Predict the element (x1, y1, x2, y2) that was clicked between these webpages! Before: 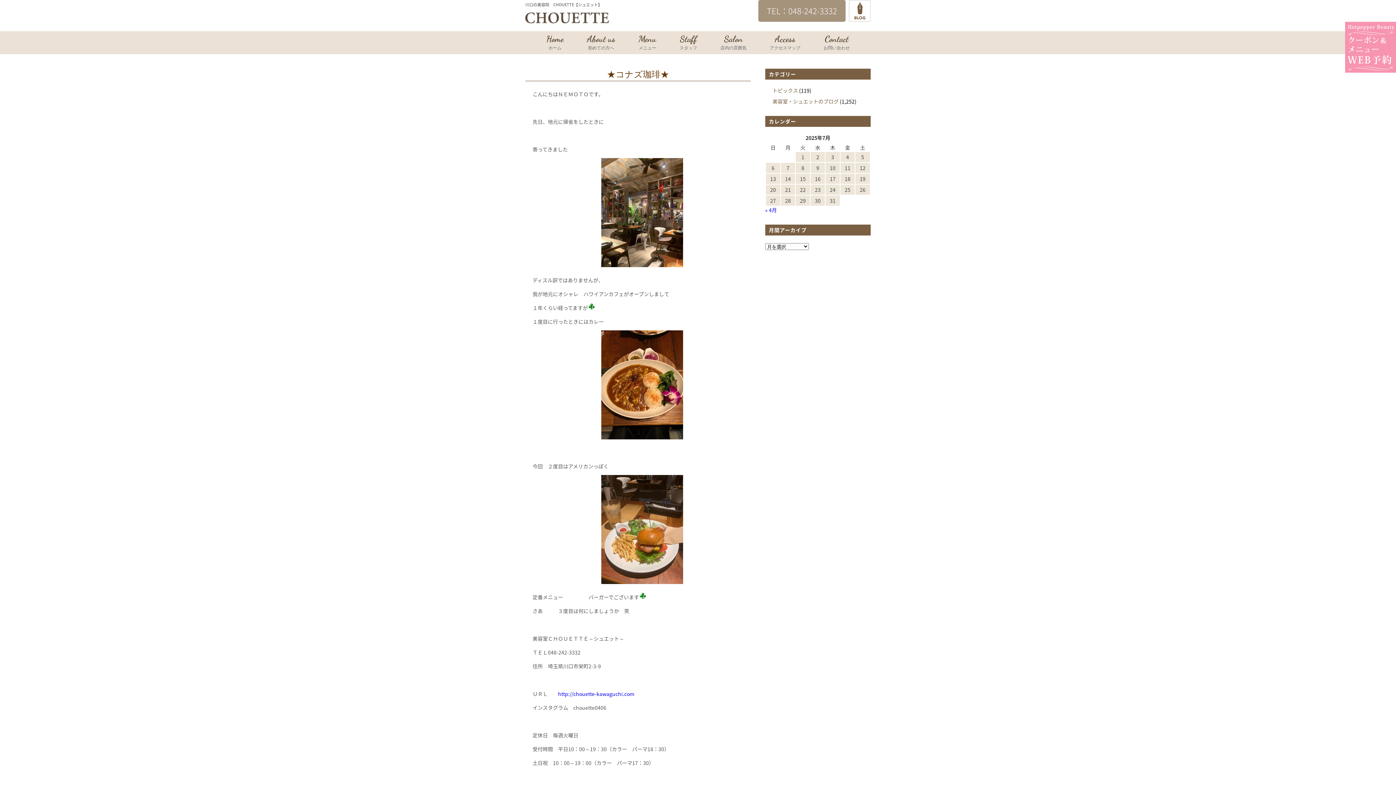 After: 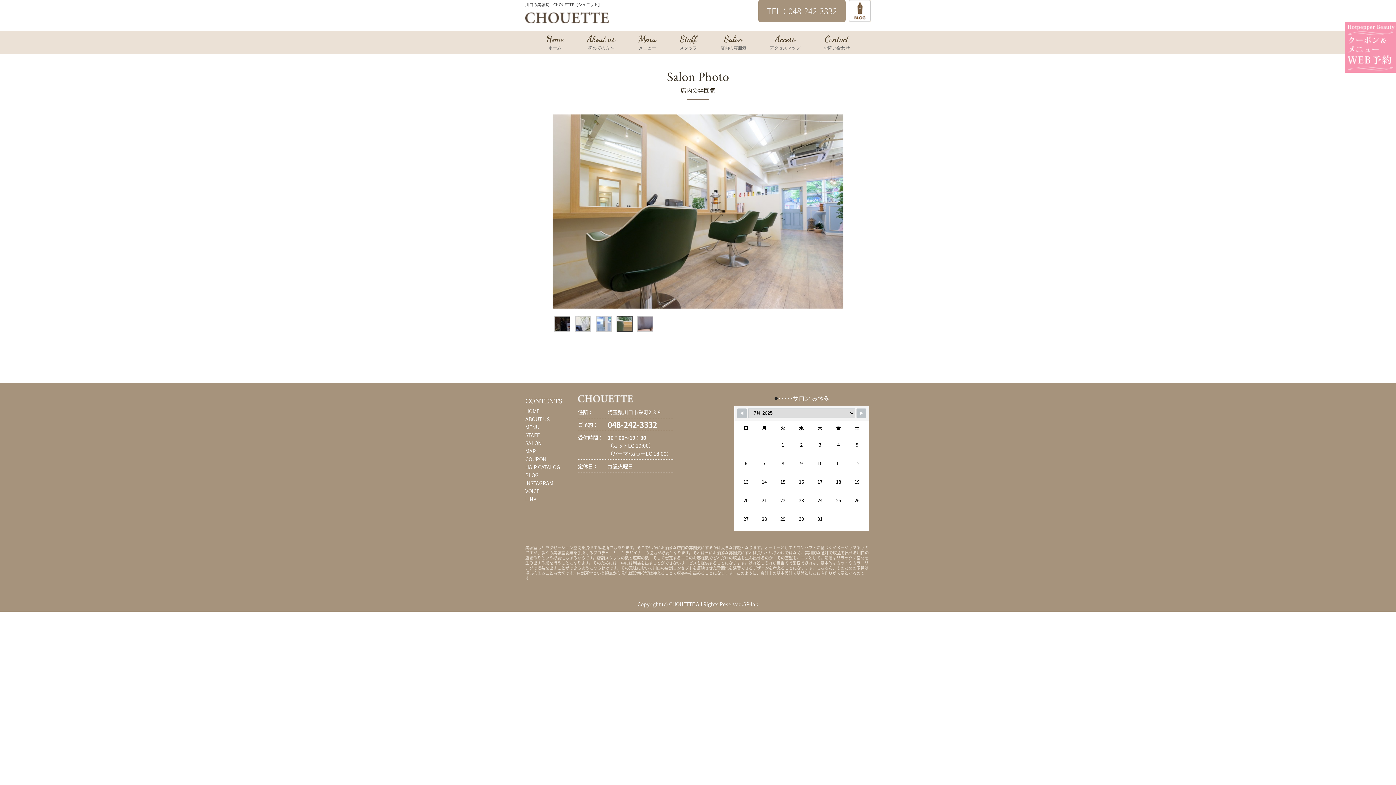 Action: label: Salon
店内の雰囲気 bbox: (720, 33, 746, 52)